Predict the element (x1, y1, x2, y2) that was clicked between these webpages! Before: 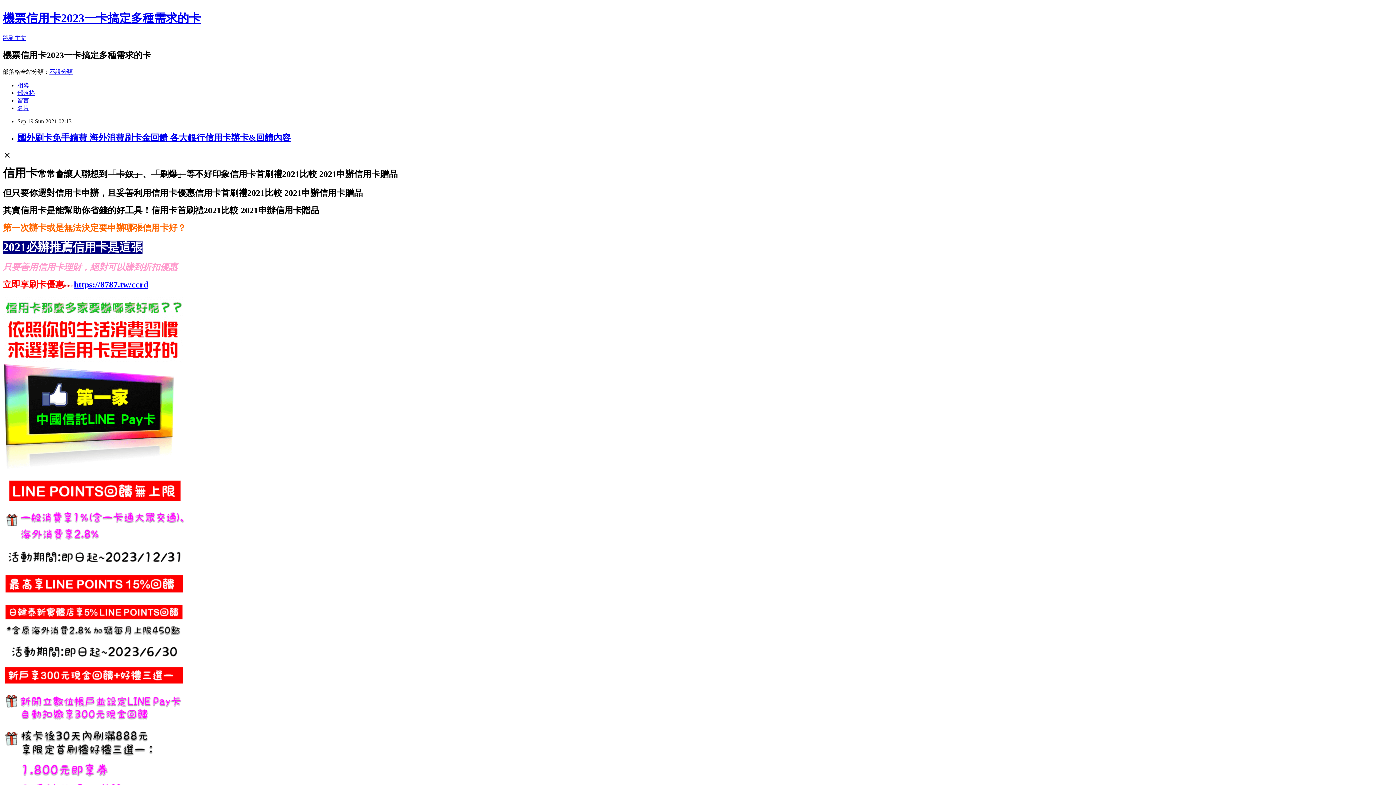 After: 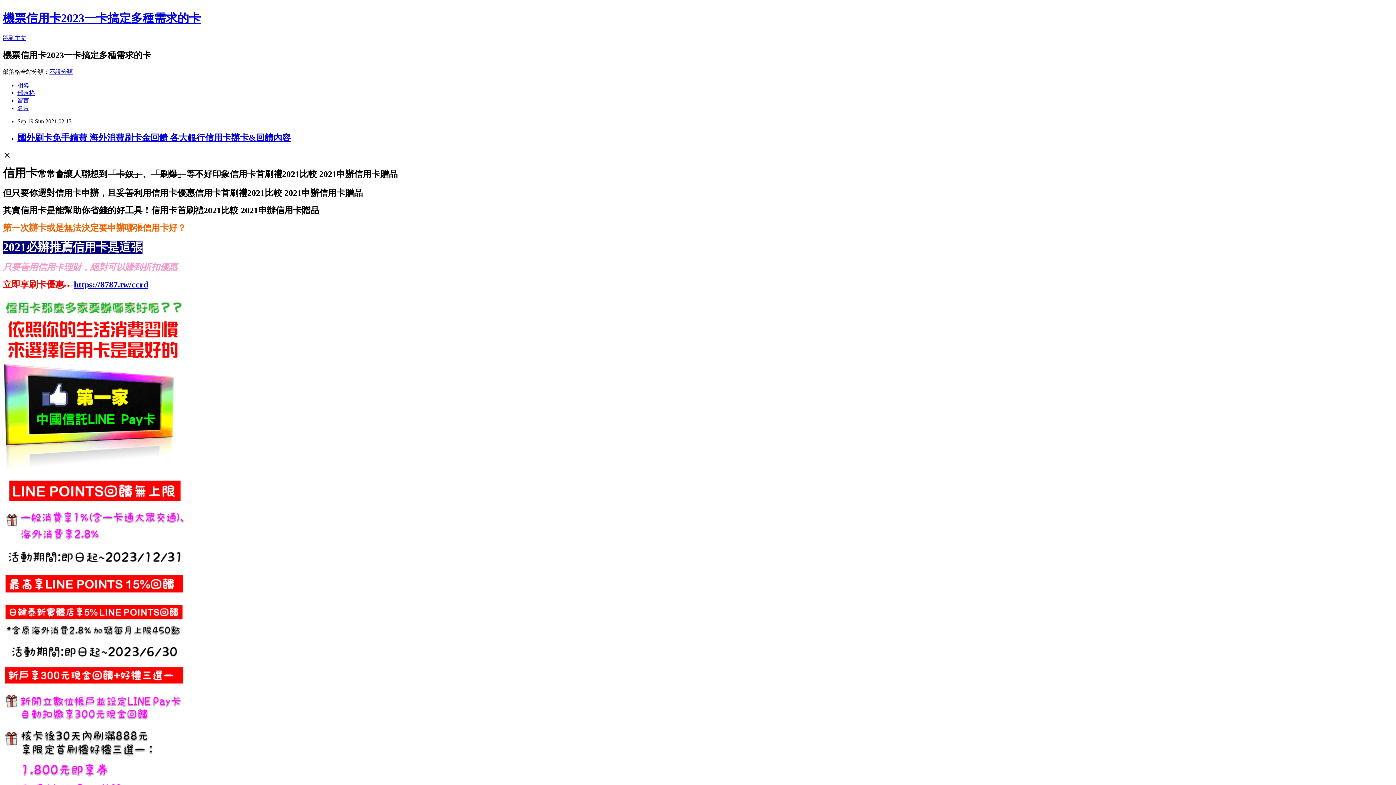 Action: label: 留言 bbox: (17, 97, 29, 103)